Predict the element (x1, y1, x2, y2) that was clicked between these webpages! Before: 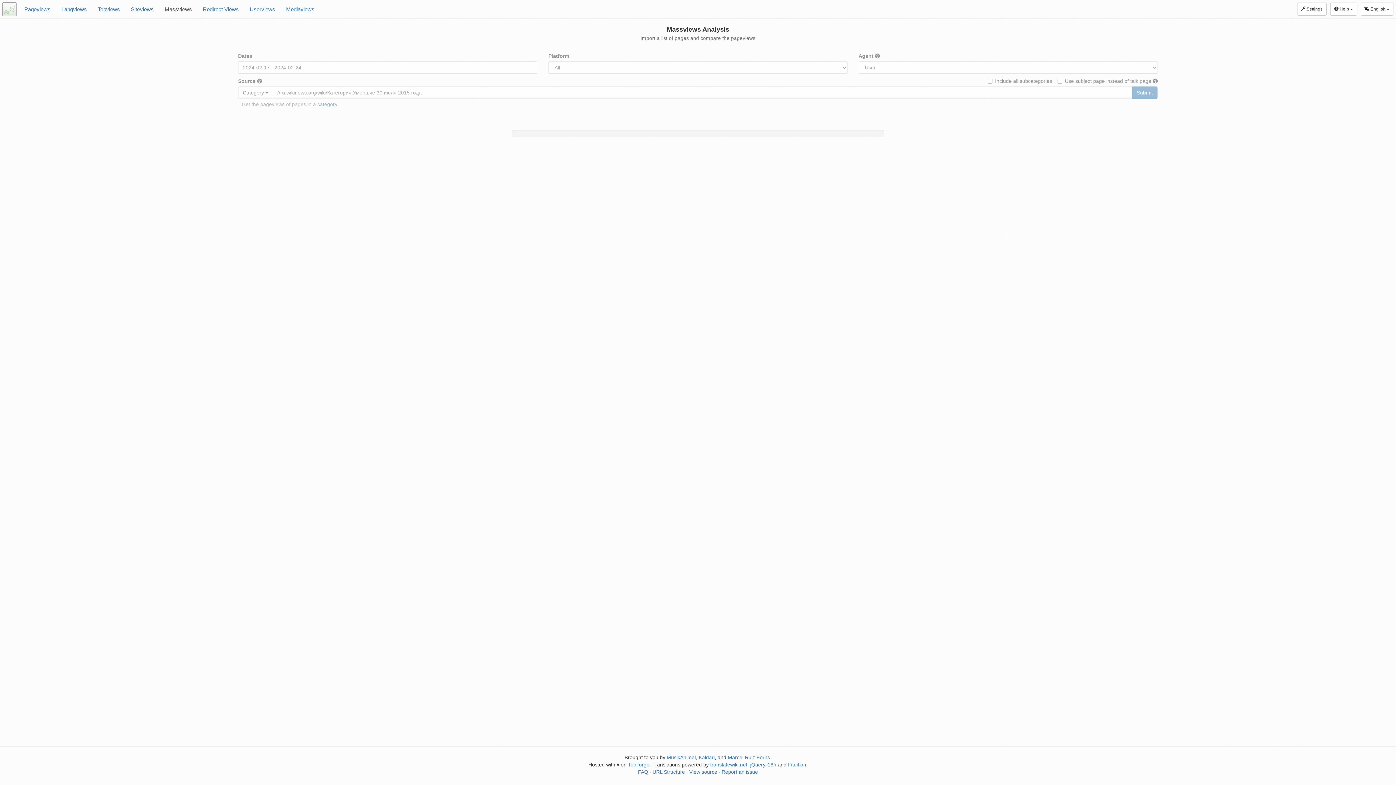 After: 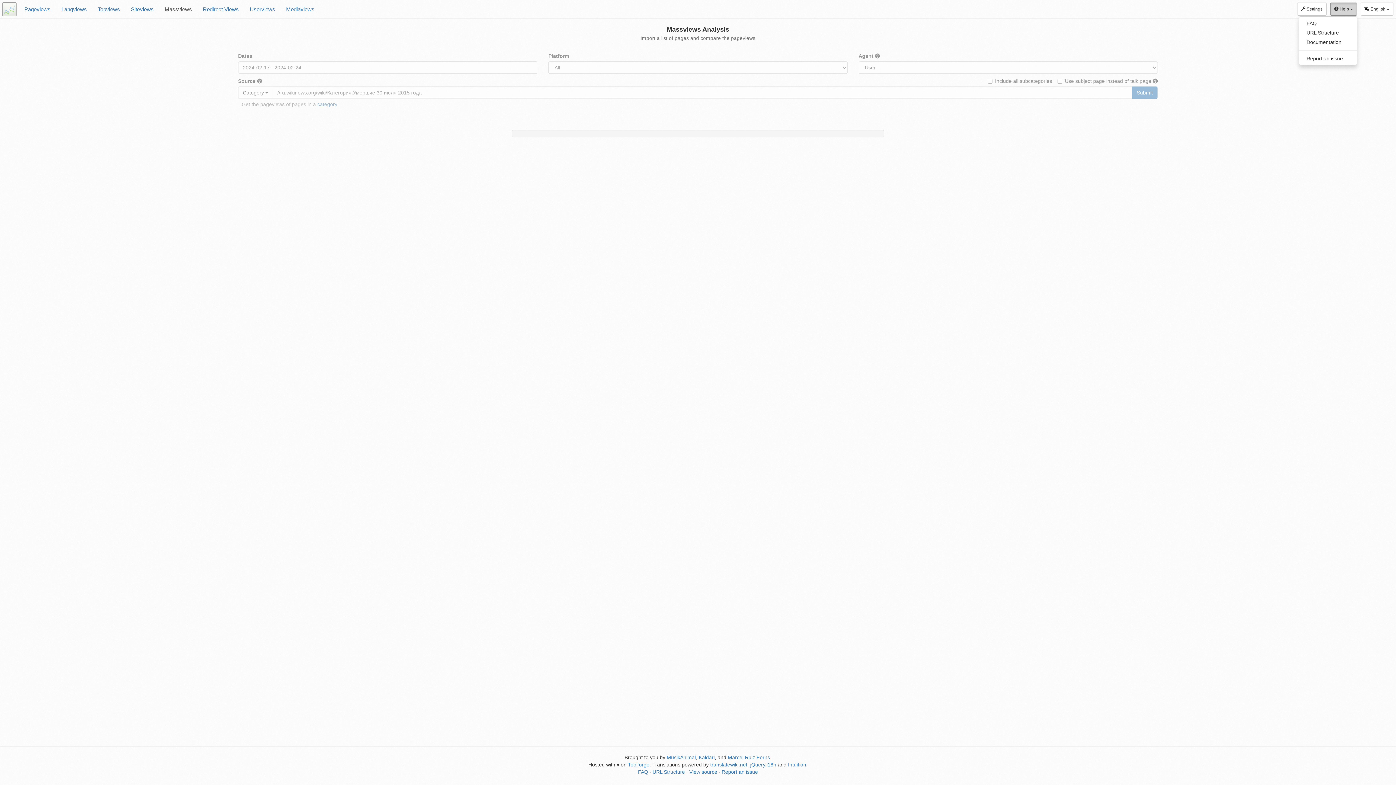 Action: label:  Help  bbox: (1330, 2, 1357, 15)